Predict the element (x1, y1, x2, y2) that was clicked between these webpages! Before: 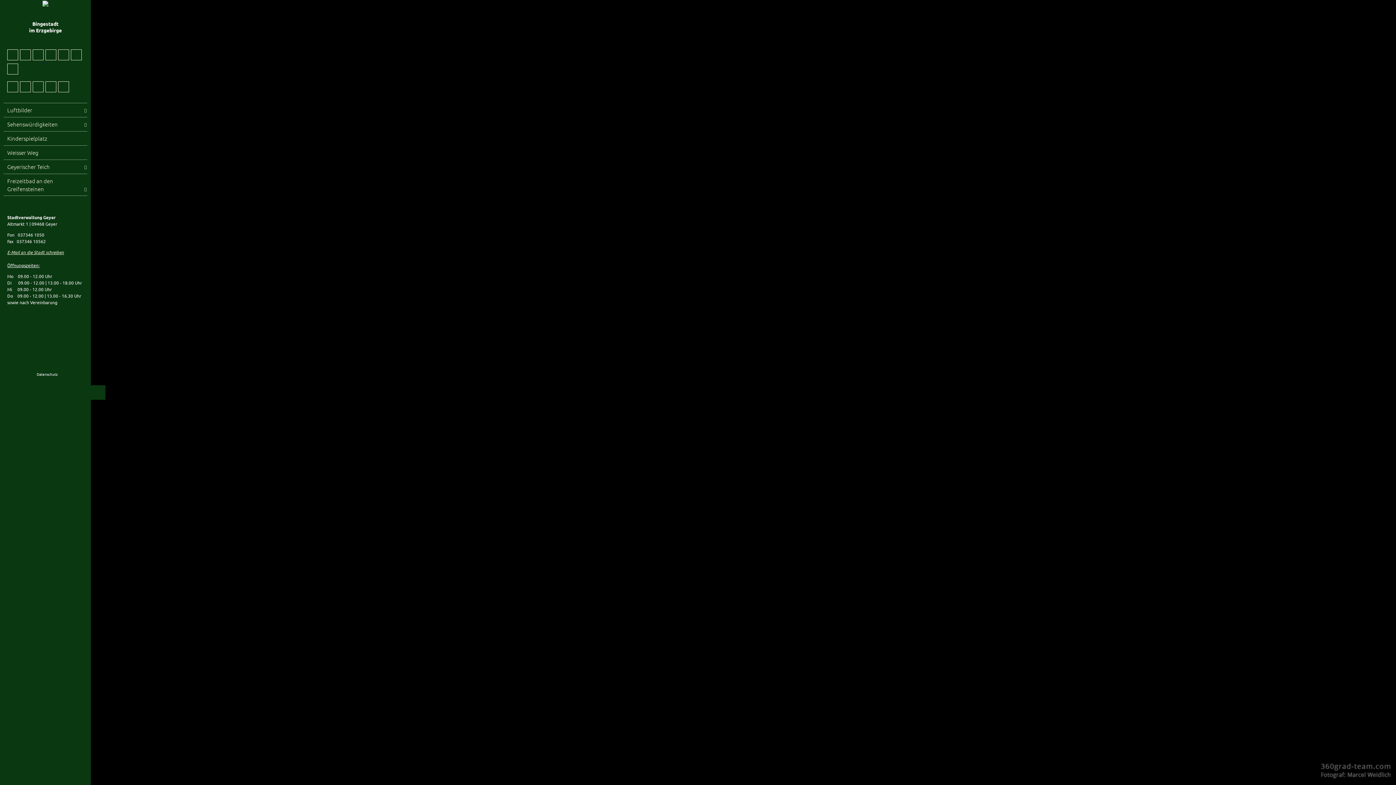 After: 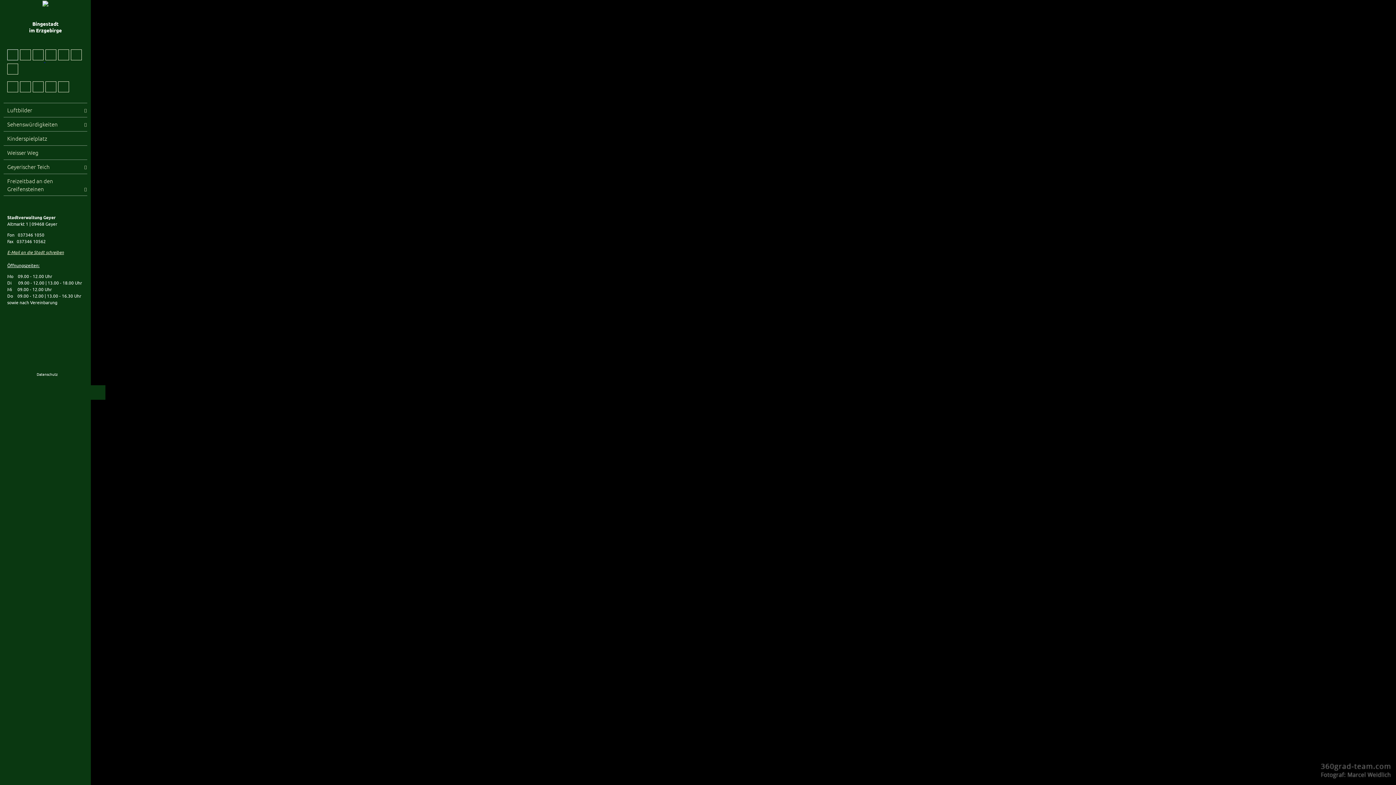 Action: bbox: (7, 56, 18, 63)